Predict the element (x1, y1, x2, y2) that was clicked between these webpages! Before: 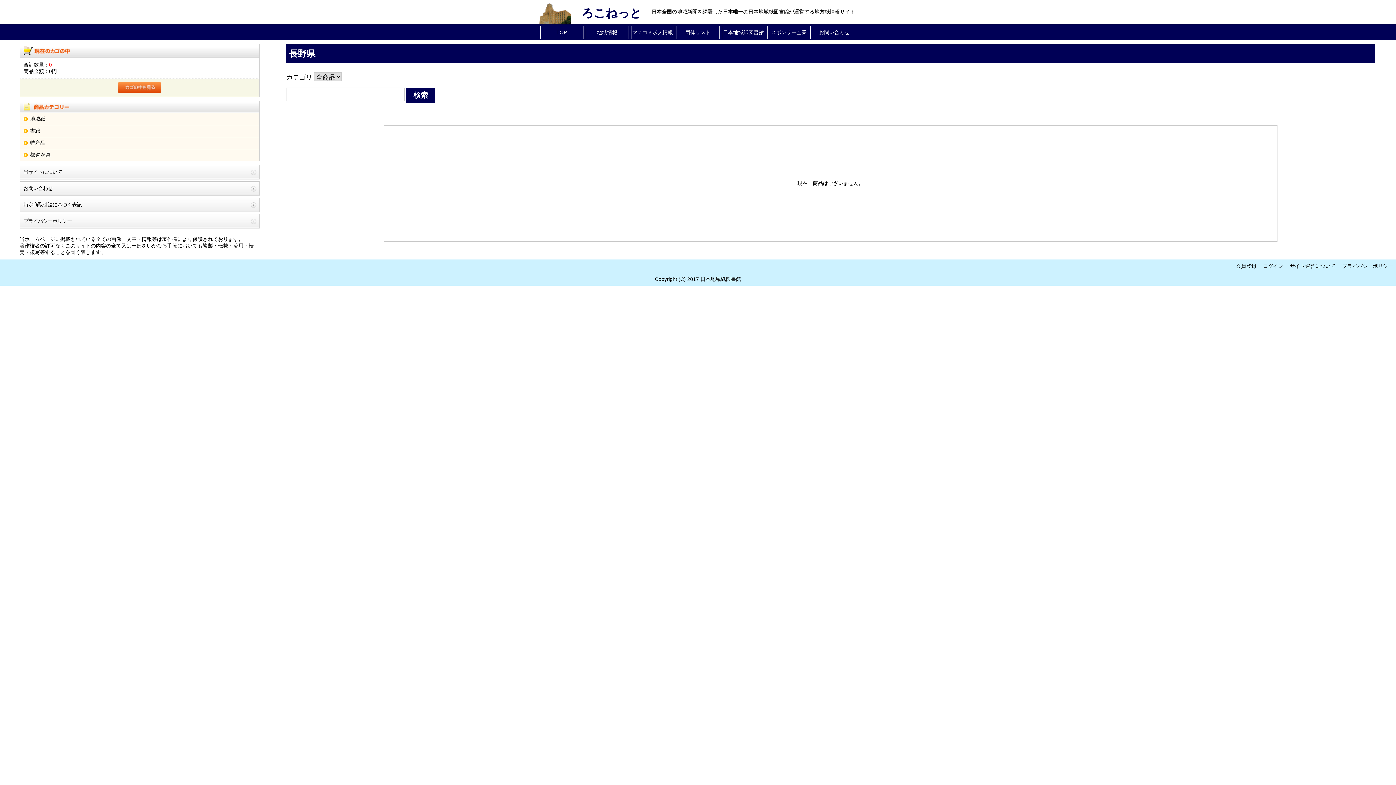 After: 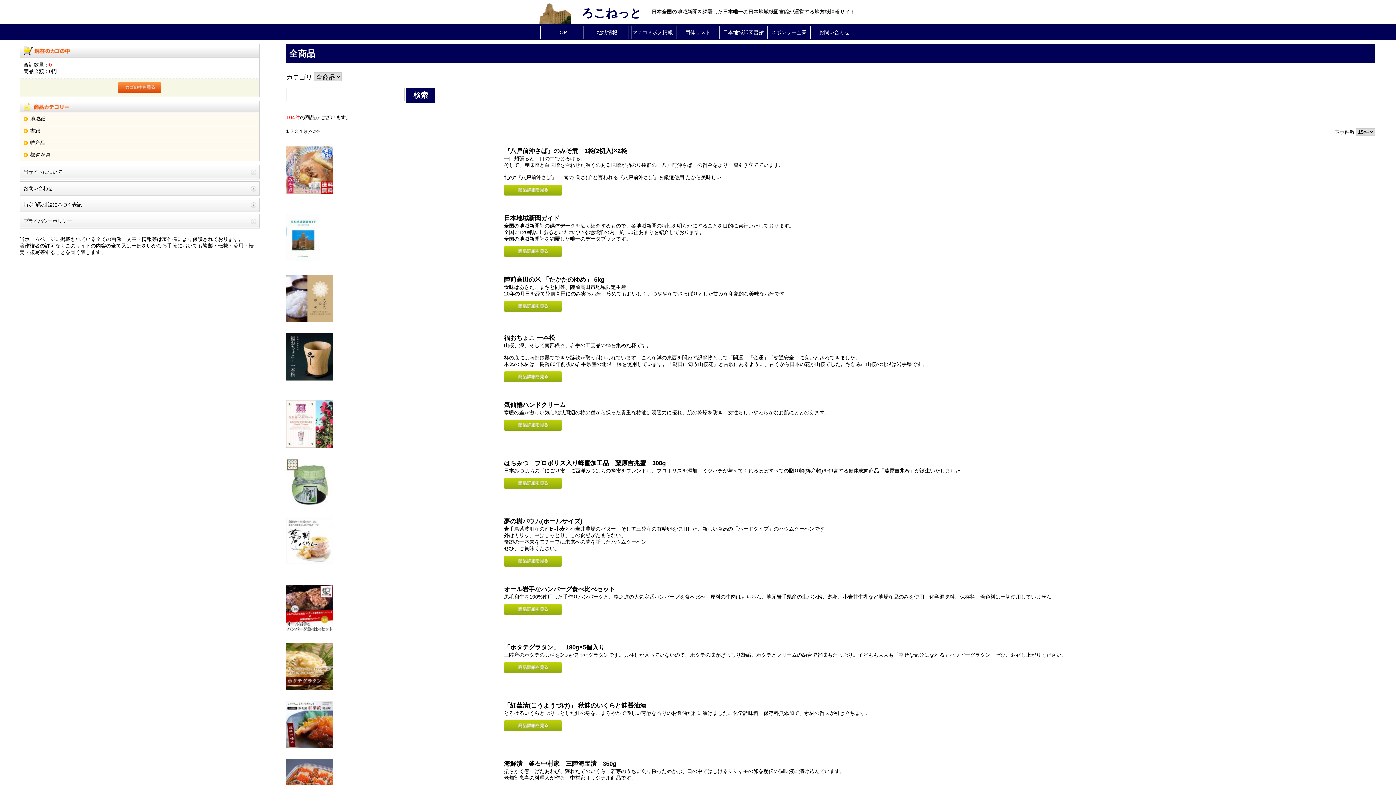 Action: bbox: (406, 88, 435, 102) label: 検索